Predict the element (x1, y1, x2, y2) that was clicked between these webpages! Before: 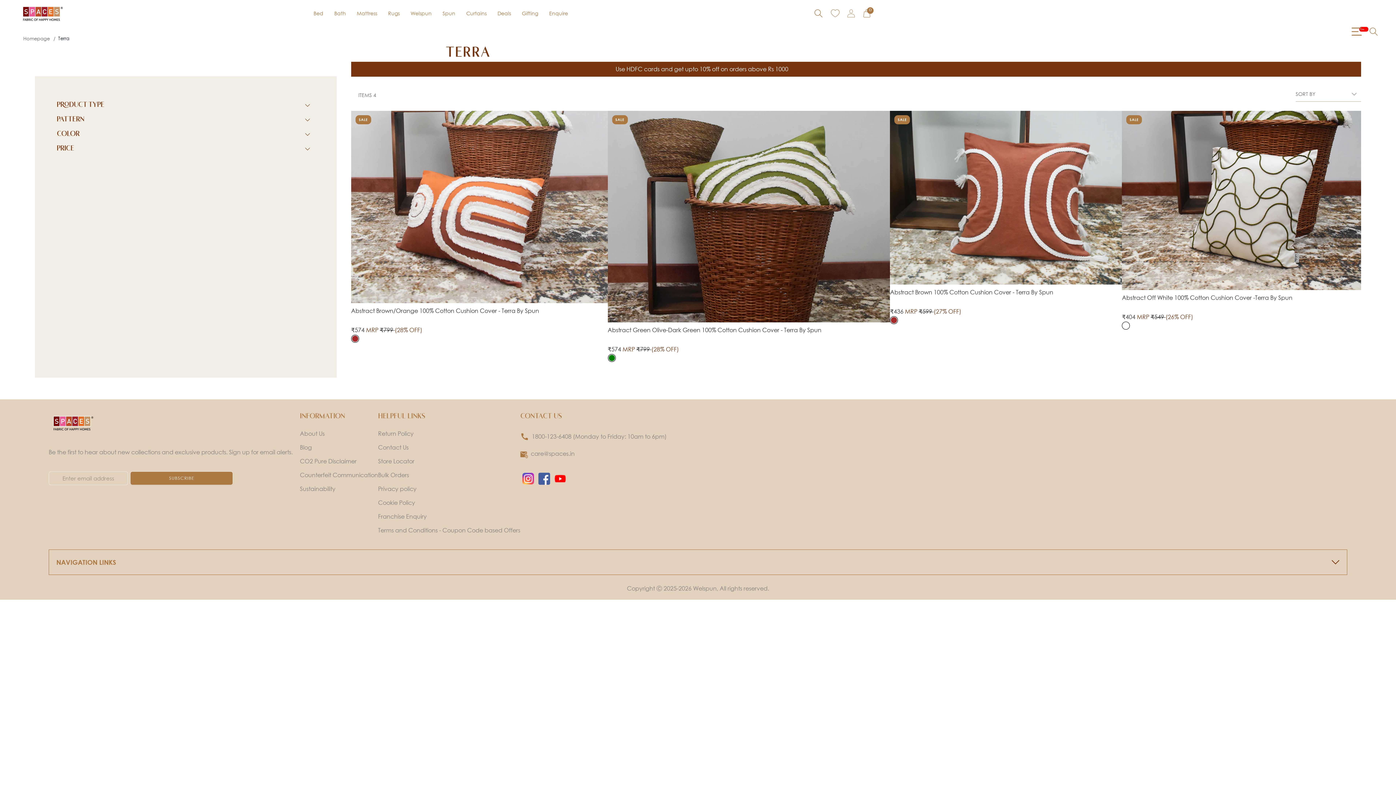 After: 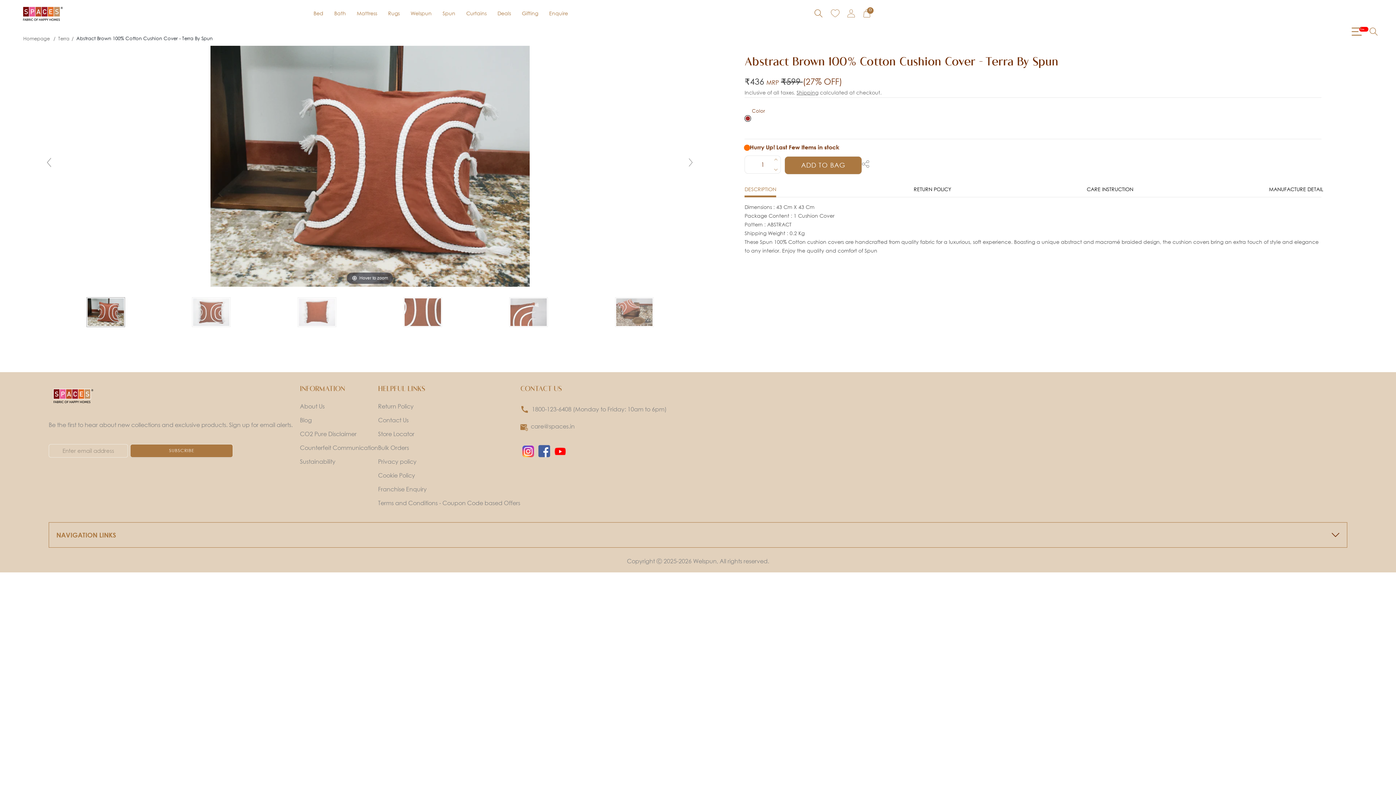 Action: label: Abstract Brown 100% Cotton Cushion Cover - Terra By Spun bbox: (890, 288, 1110, 296)